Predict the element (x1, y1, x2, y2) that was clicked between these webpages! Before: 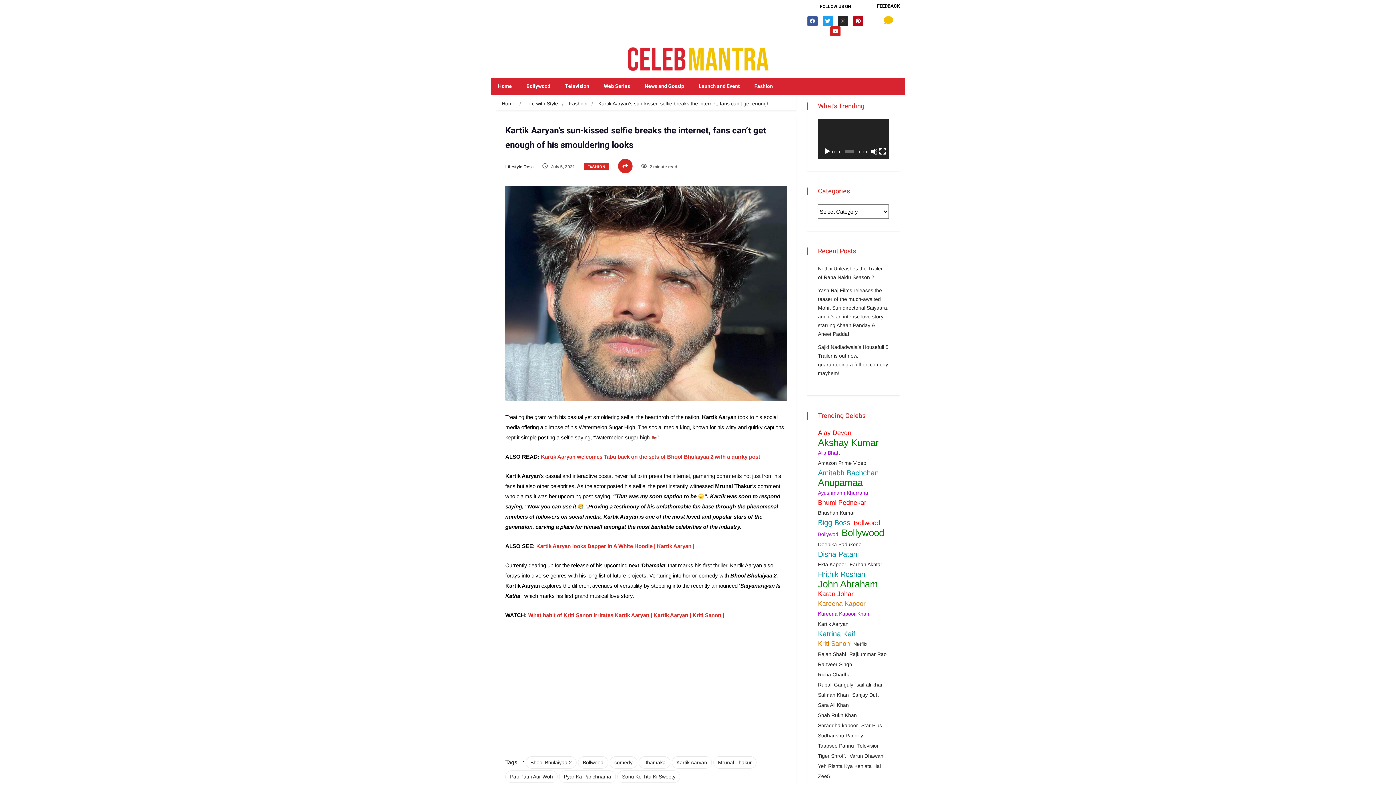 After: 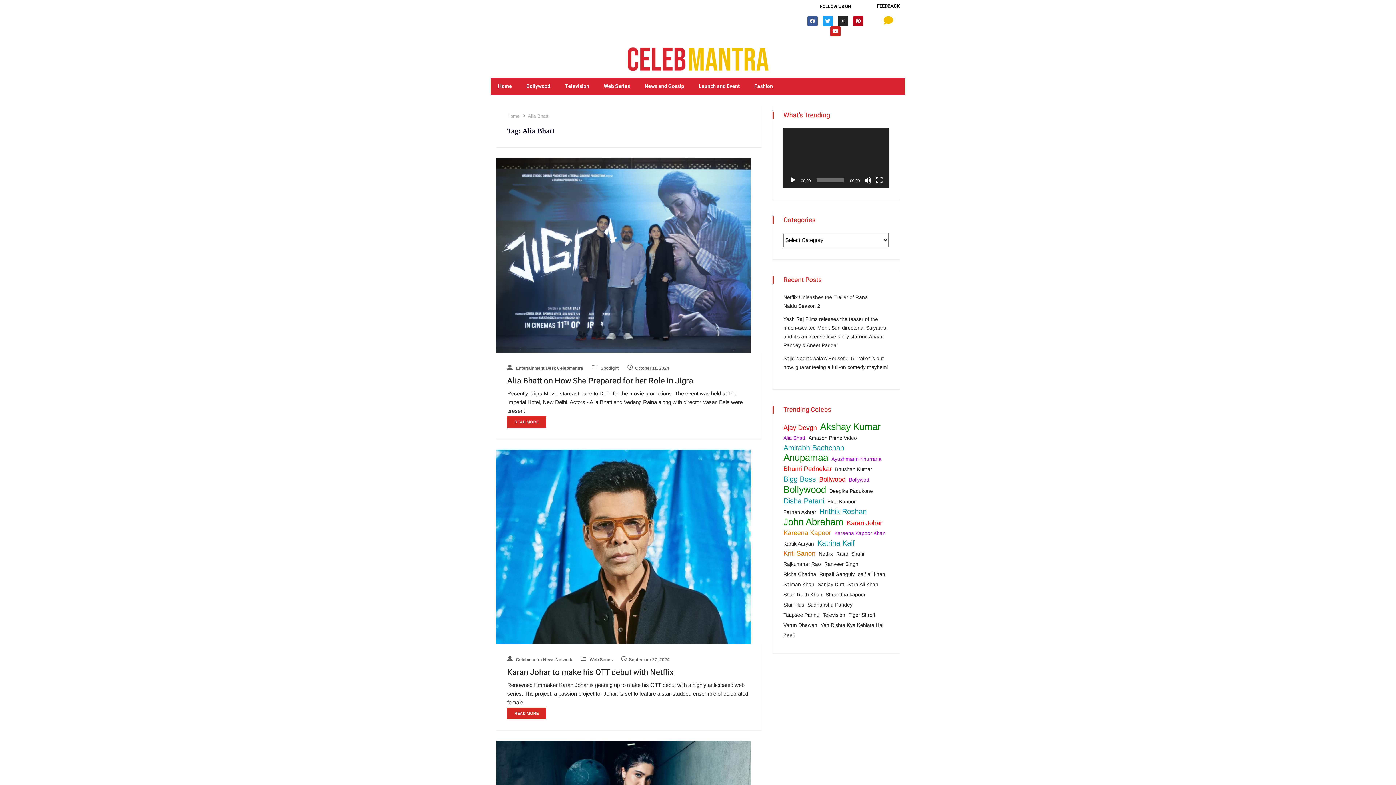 Action: bbox: (818, 449, 841, 457) label: Alia Bhatt (53 items)